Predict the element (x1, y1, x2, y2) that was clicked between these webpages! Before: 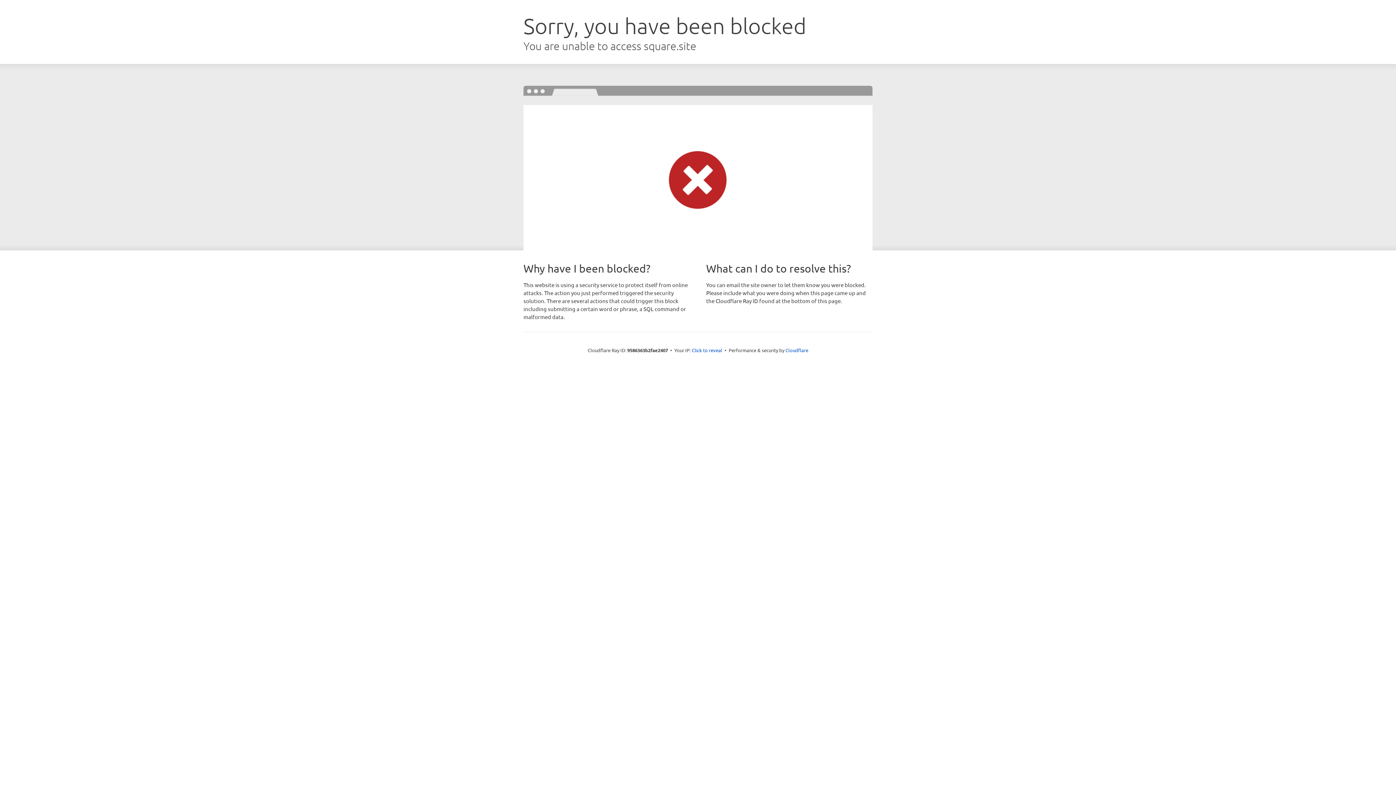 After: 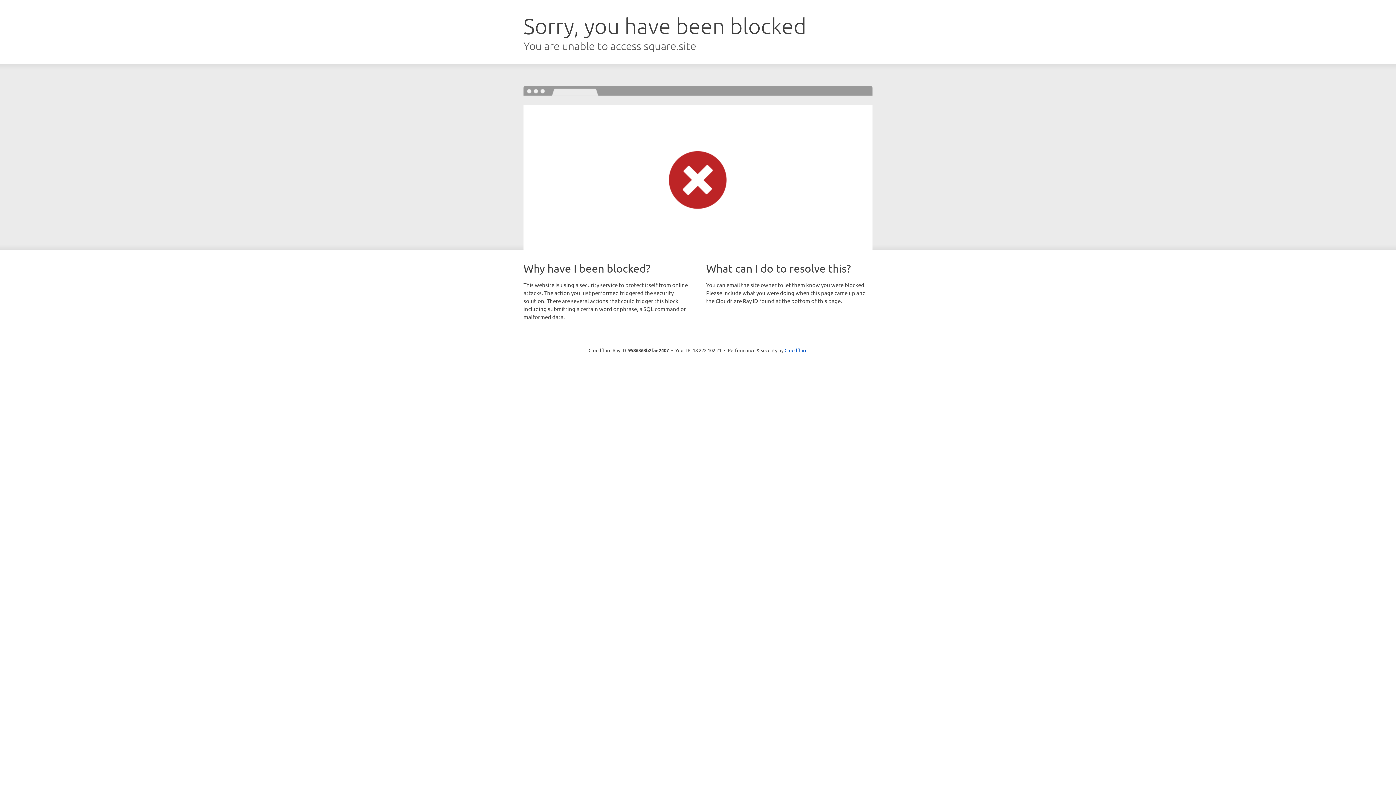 Action: bbox: (692, 346, 722, 353) label: Click to reveal